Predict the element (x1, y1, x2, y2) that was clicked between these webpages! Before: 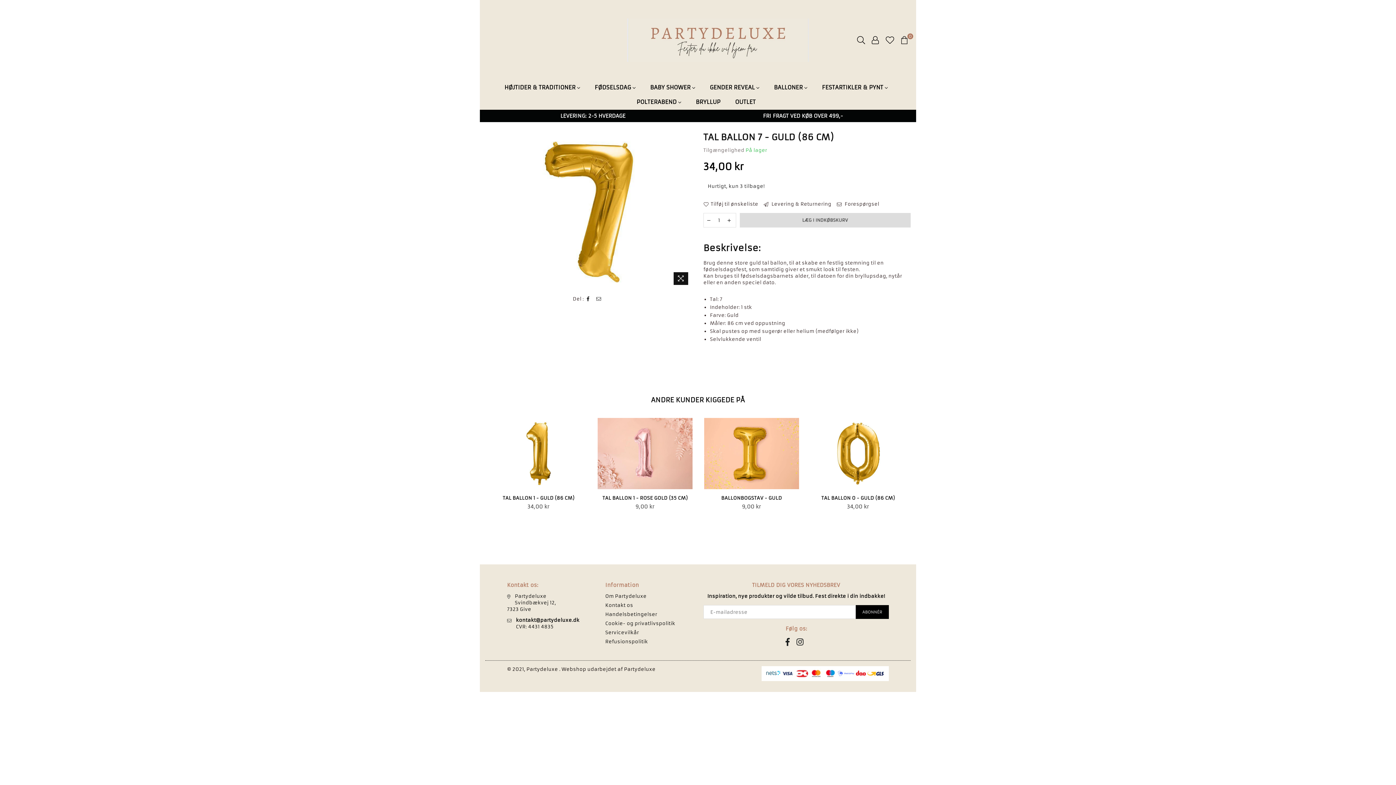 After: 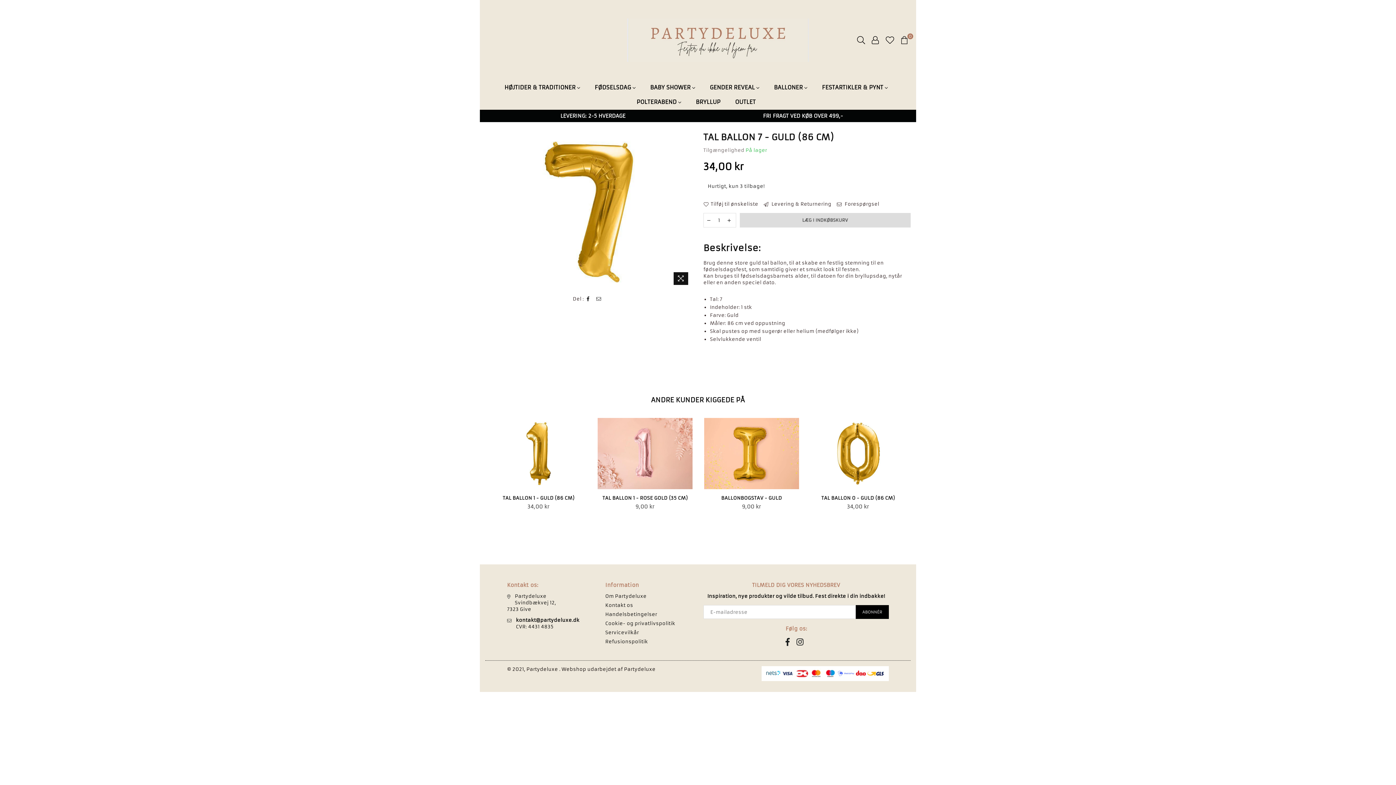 Action: bbox: (585, 296, 591, 301)